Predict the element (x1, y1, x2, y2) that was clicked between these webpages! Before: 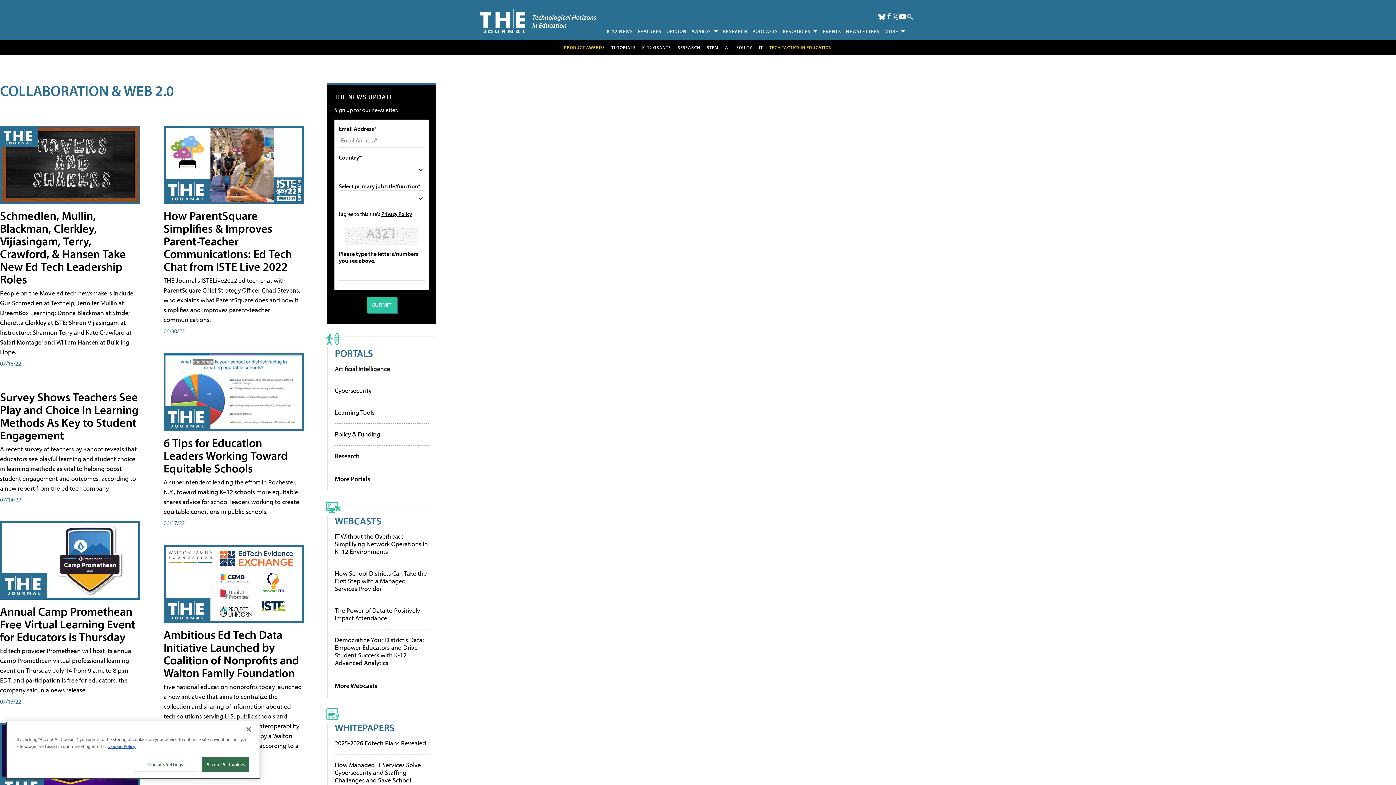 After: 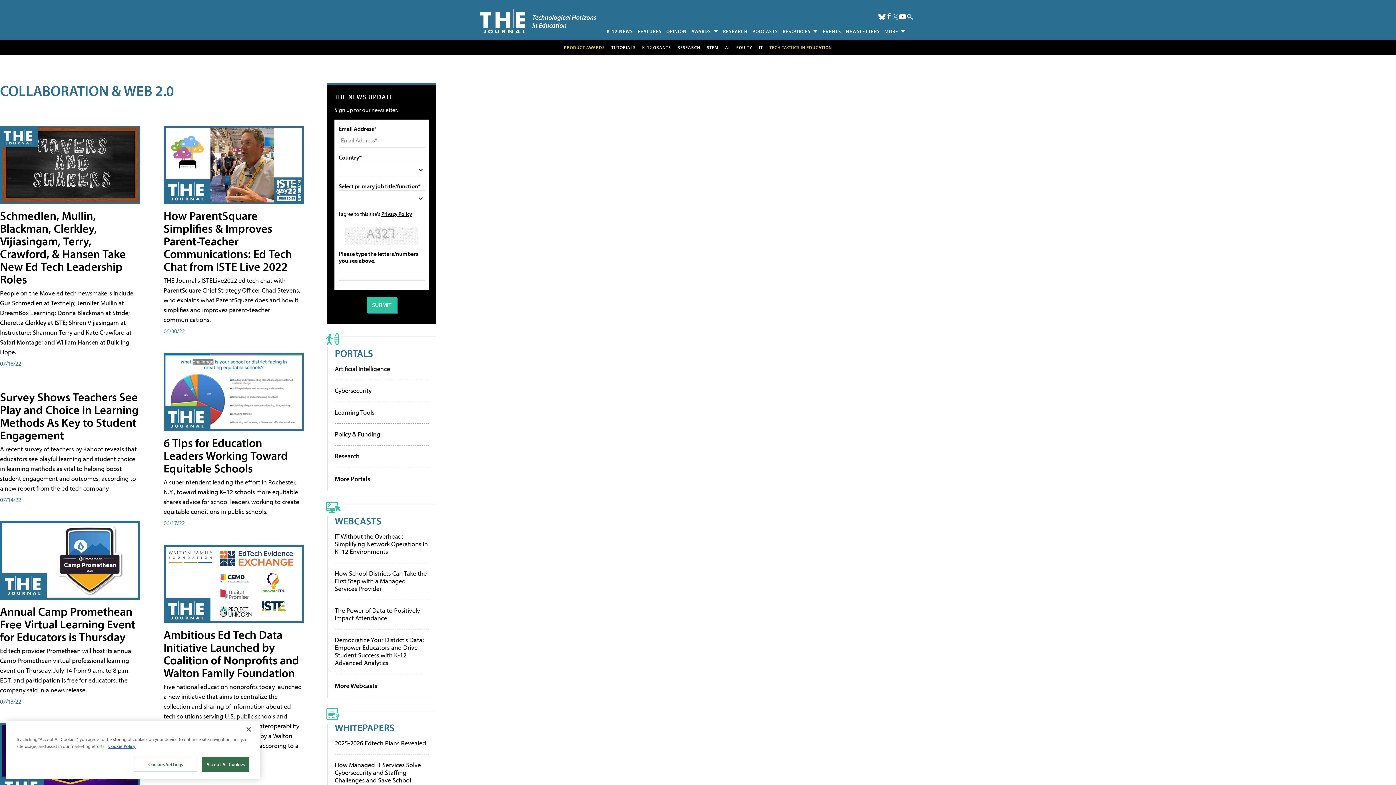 Action: label: Follow Us on Twitter / X bbox: (892, 13, 898, 19)